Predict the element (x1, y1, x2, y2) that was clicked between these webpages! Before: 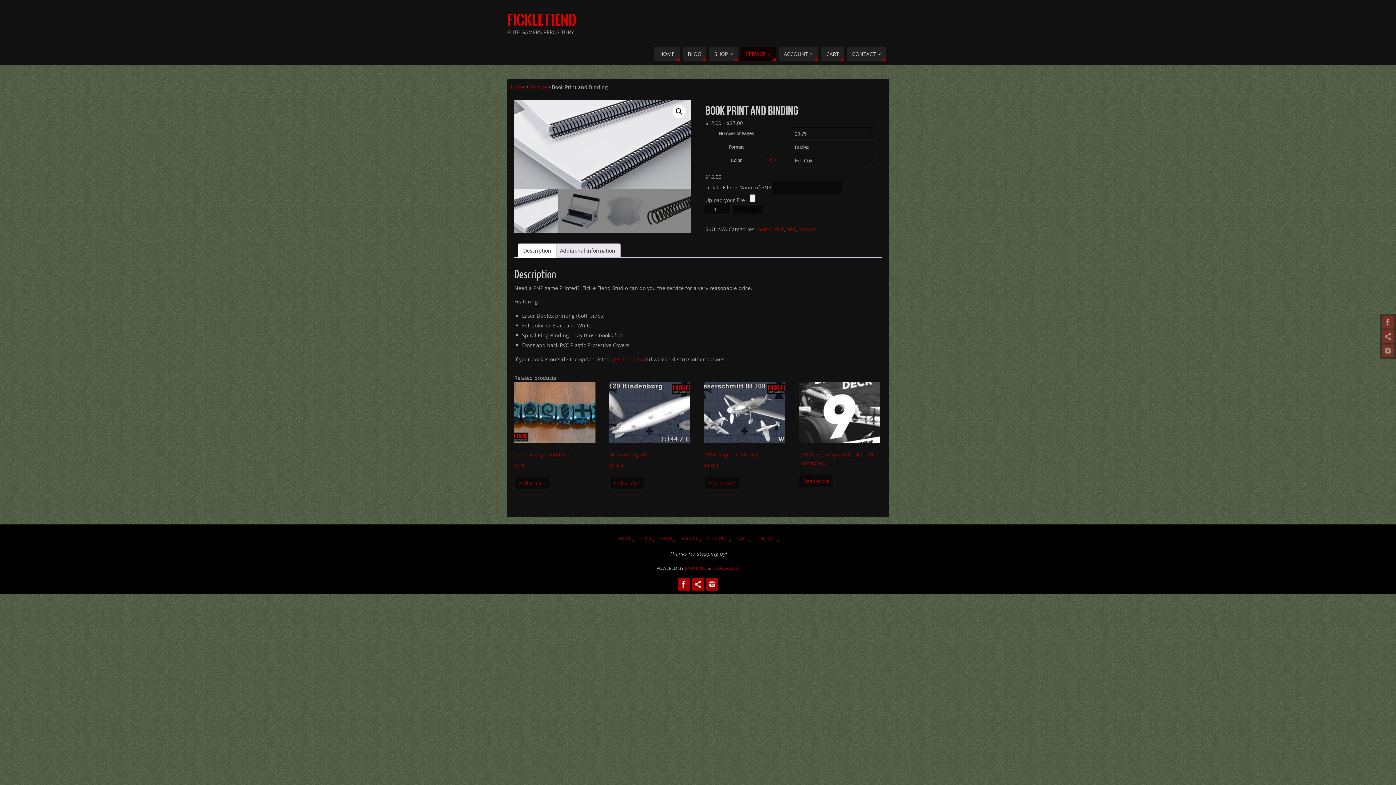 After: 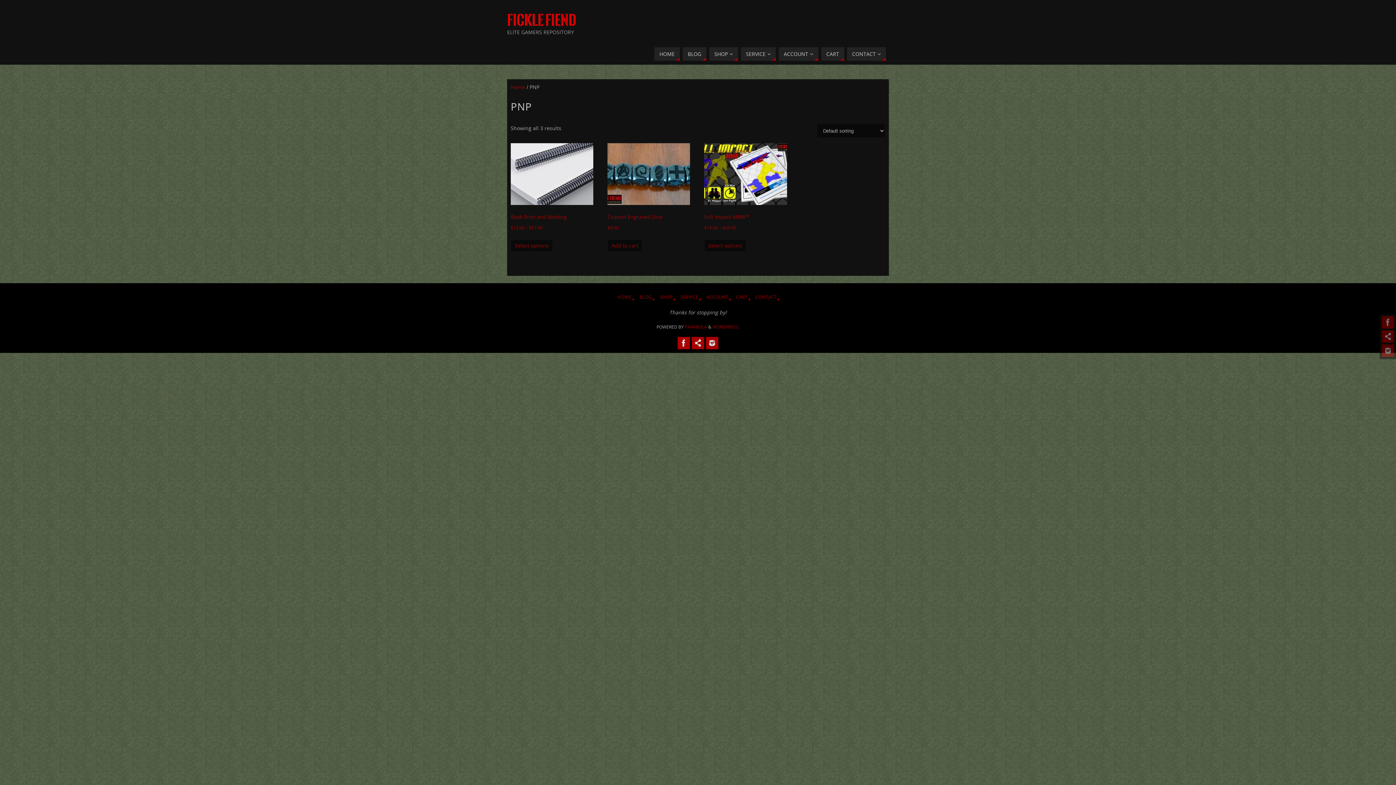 Action: bbox: (774, 225, 784, 232) label: PNP